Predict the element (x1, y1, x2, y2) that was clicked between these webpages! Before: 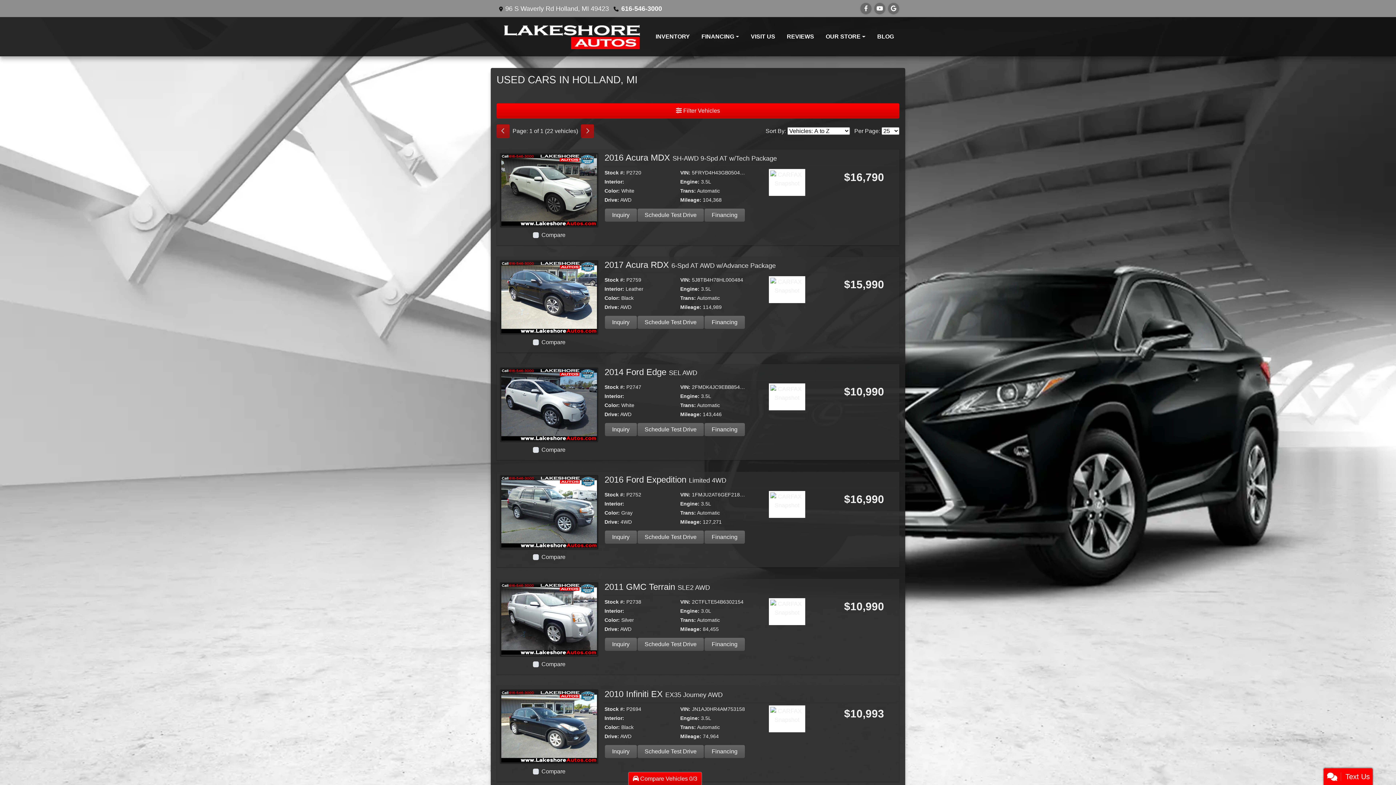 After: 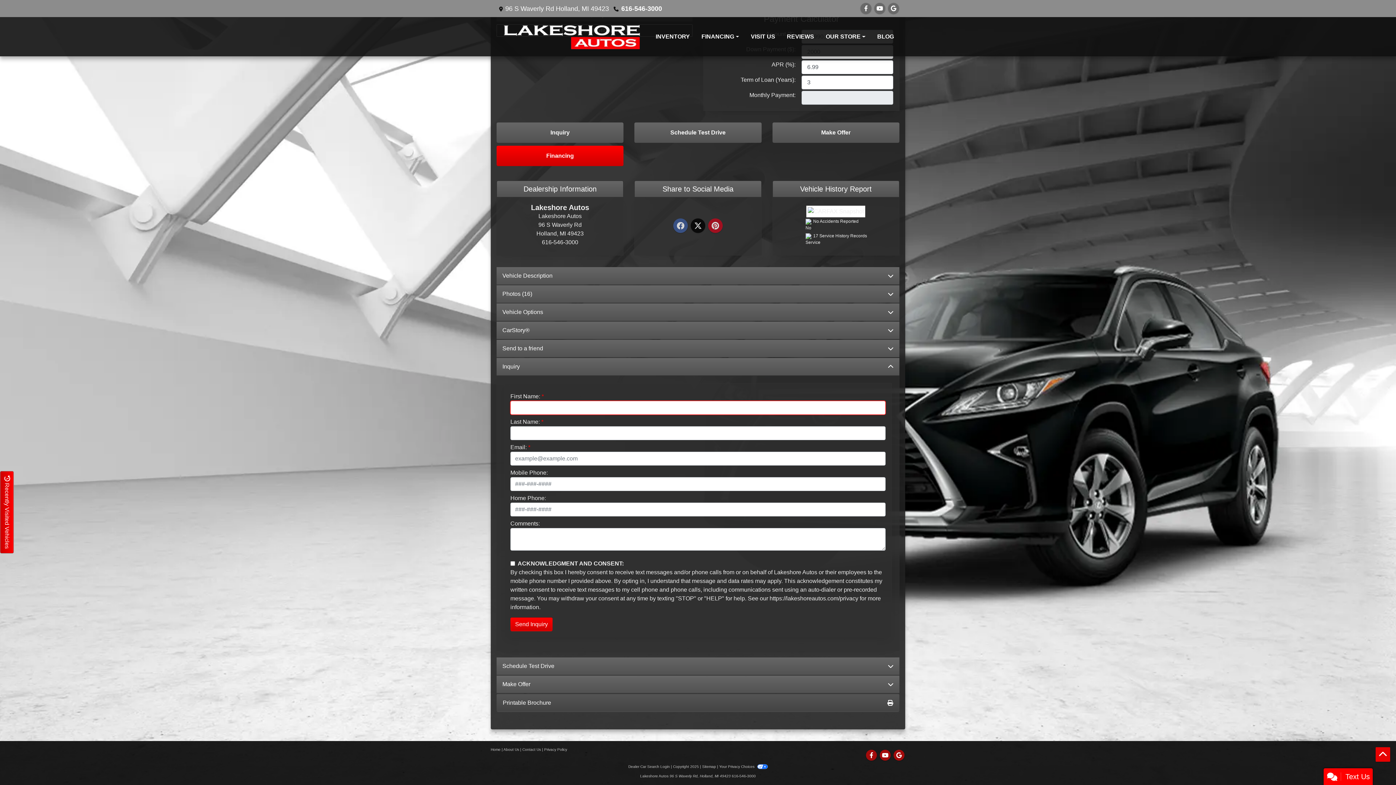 Action: bbox: (605, 638, 636, 651) label: 2011 GMC Terrain SLE2 AWD